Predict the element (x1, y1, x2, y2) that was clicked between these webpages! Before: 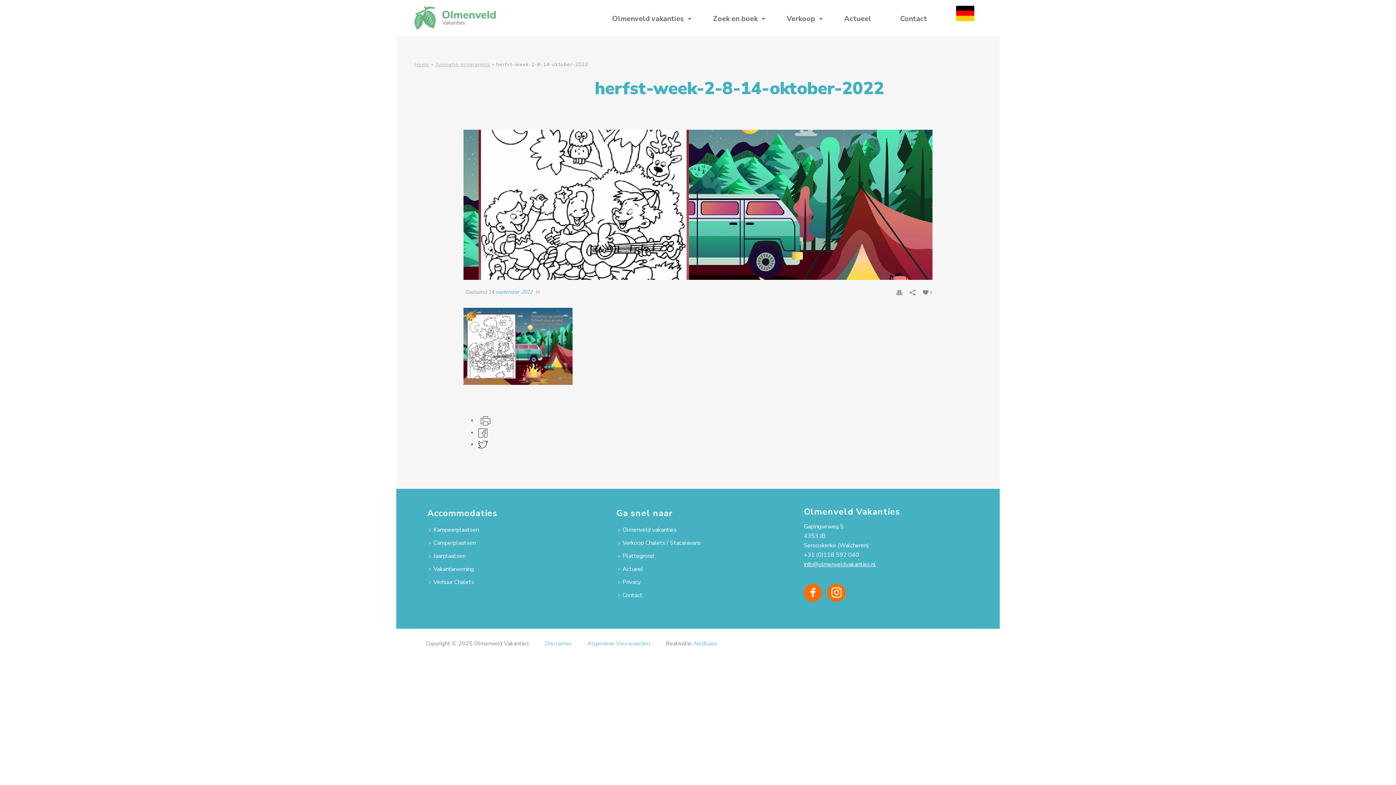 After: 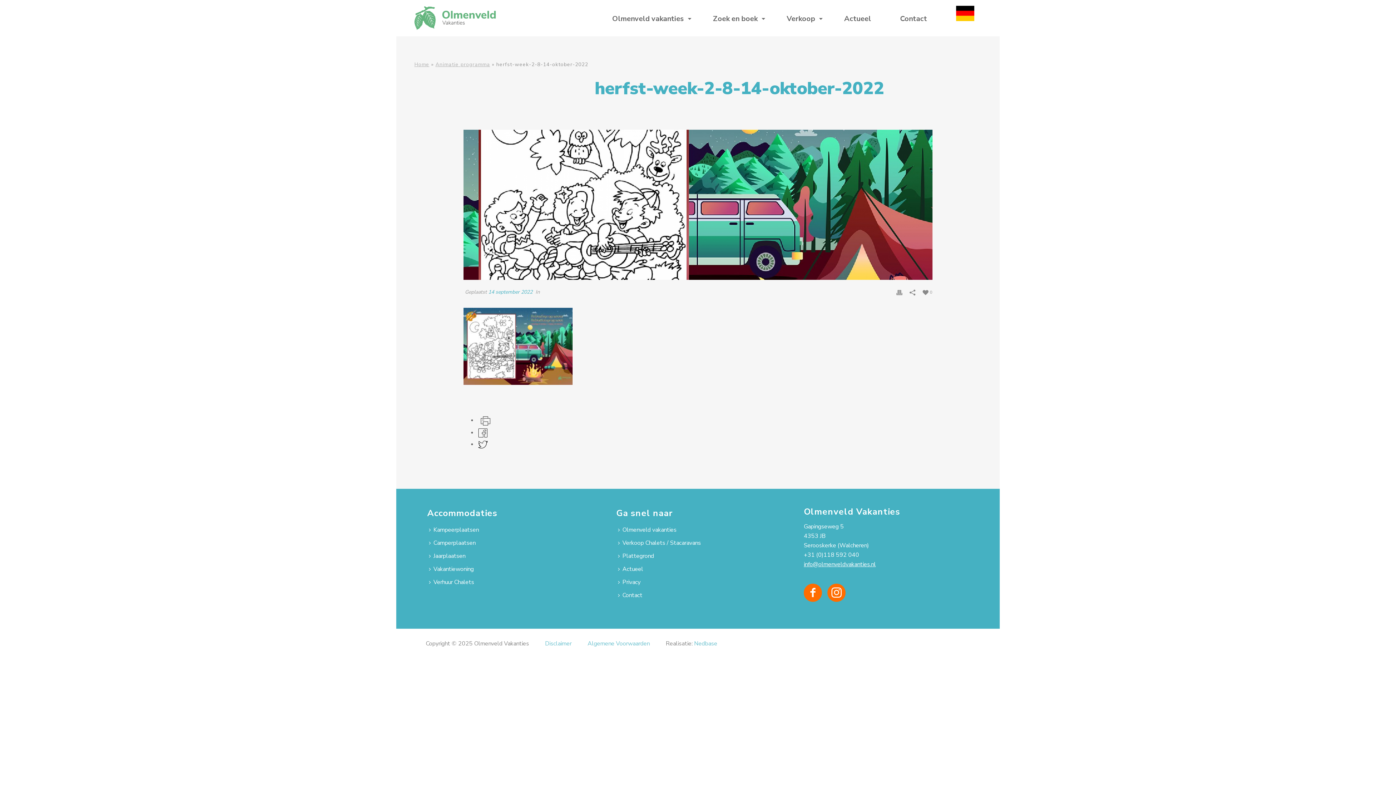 Action: bbox: (896, 287, 902, 296)